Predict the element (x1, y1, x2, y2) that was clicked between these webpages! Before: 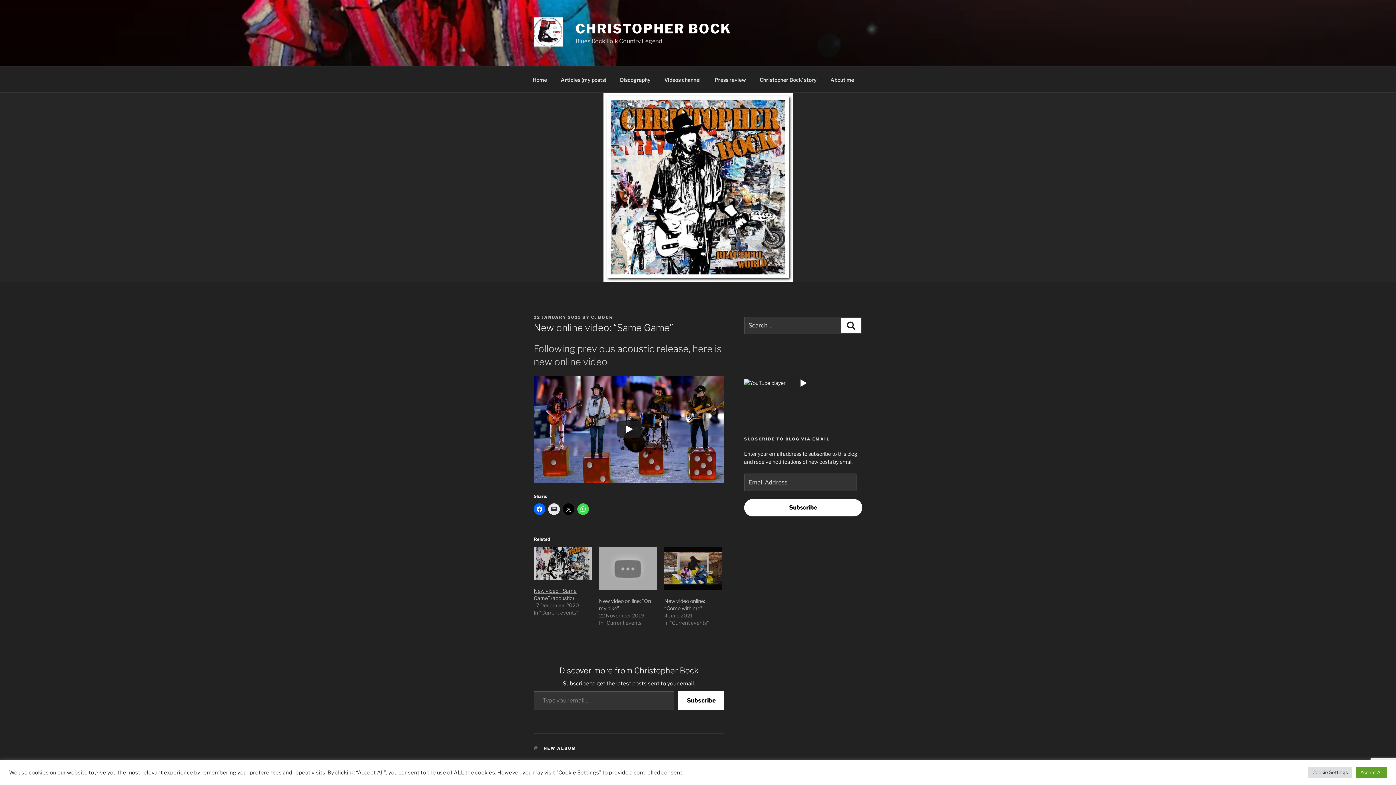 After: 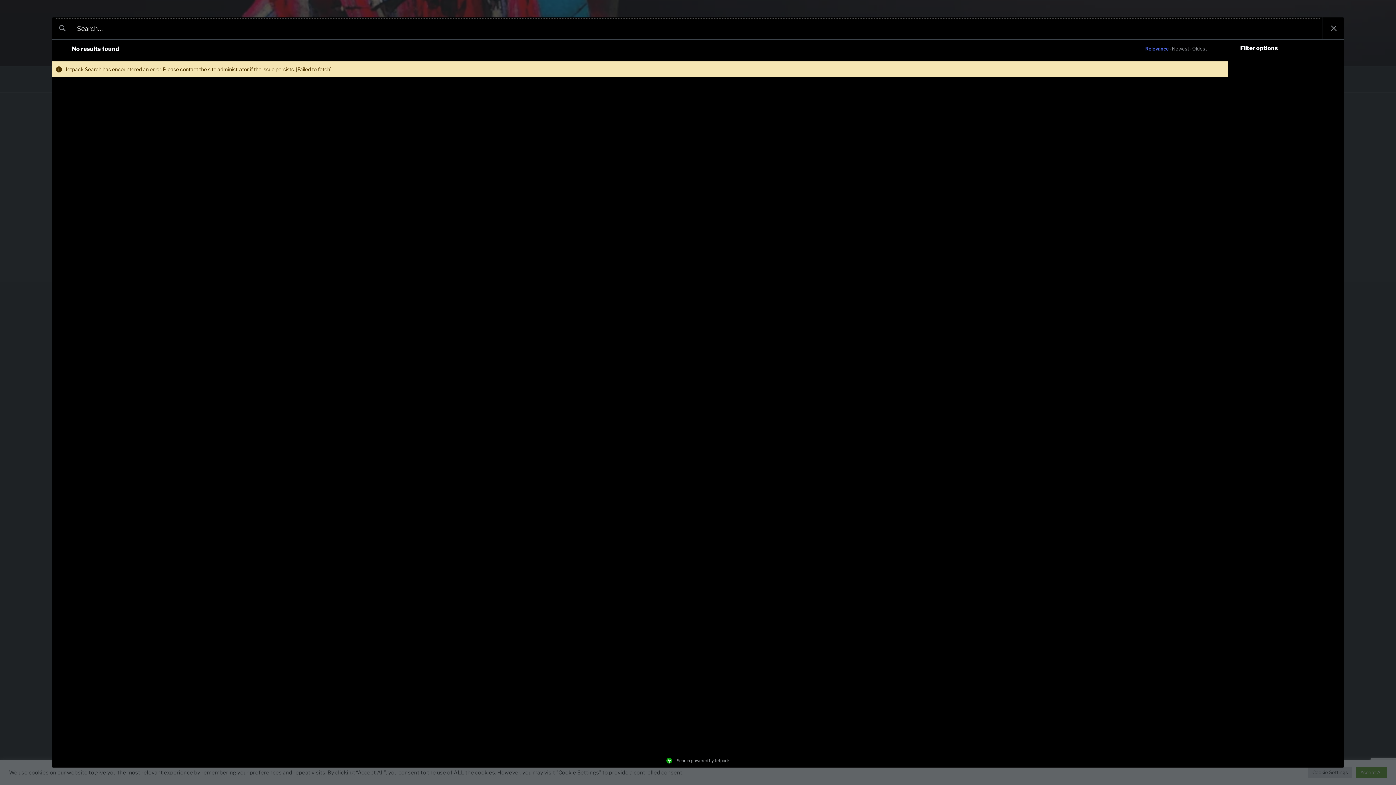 Action: bbox: (841, 318, 861, 333) label: Search